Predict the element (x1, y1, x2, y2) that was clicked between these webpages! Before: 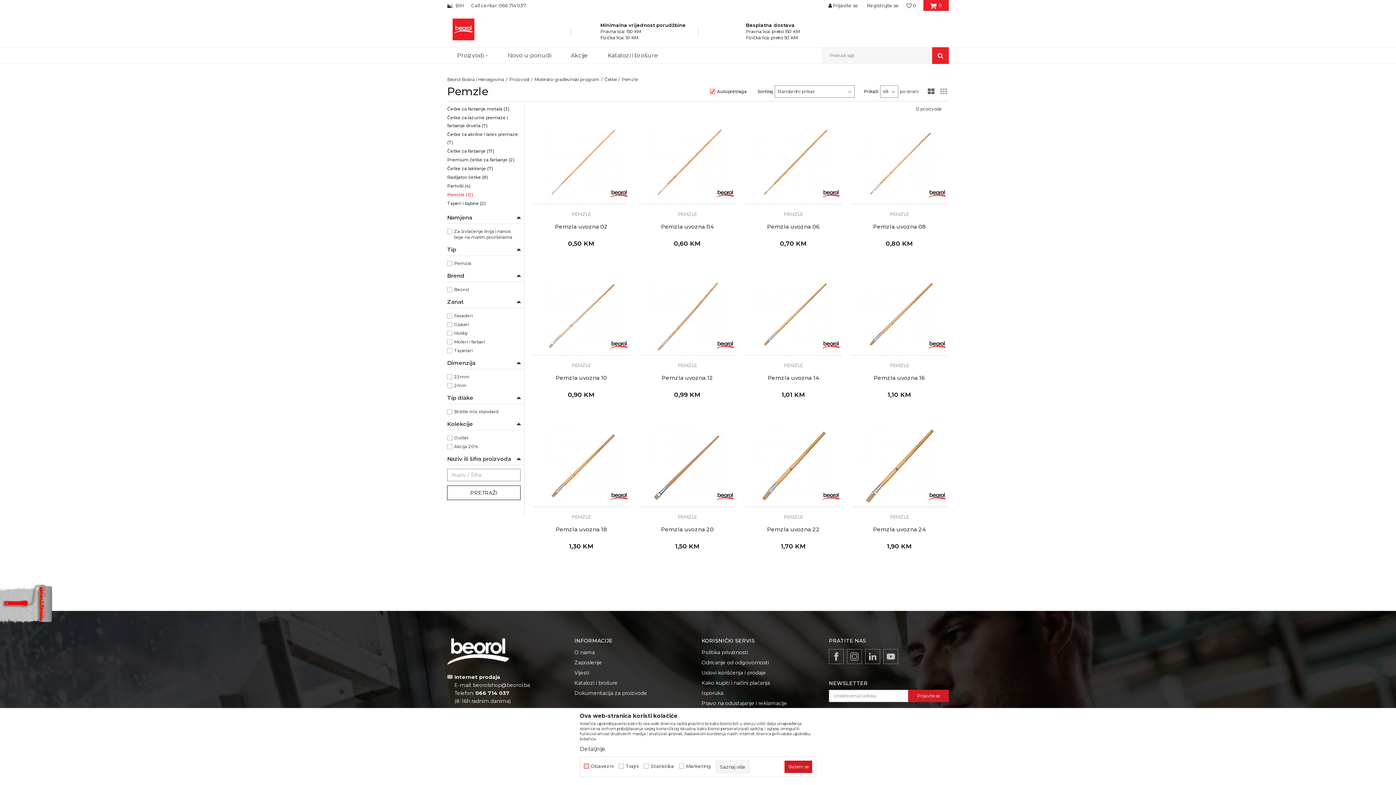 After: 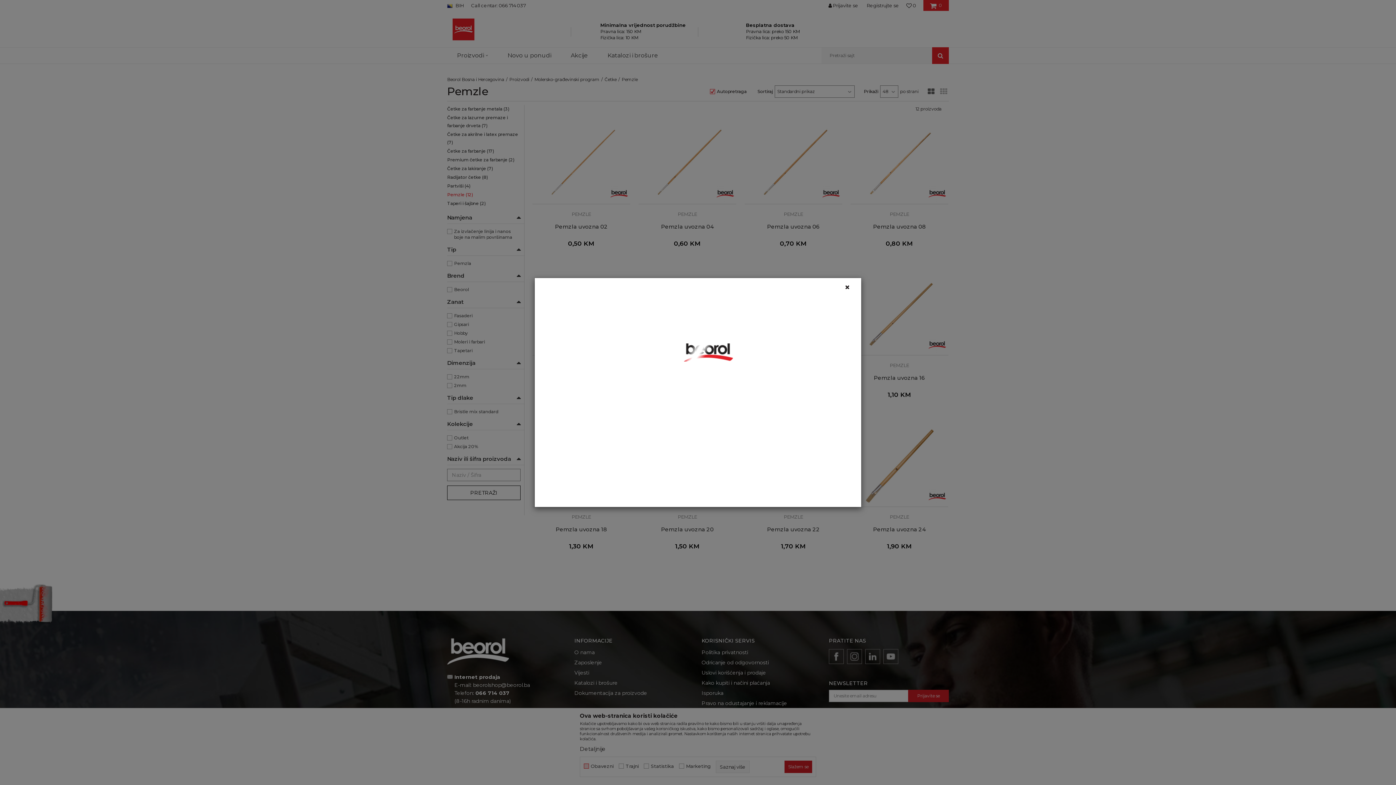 Action: bbox: (746, 565, 840, 577) label:  Brza kupovina